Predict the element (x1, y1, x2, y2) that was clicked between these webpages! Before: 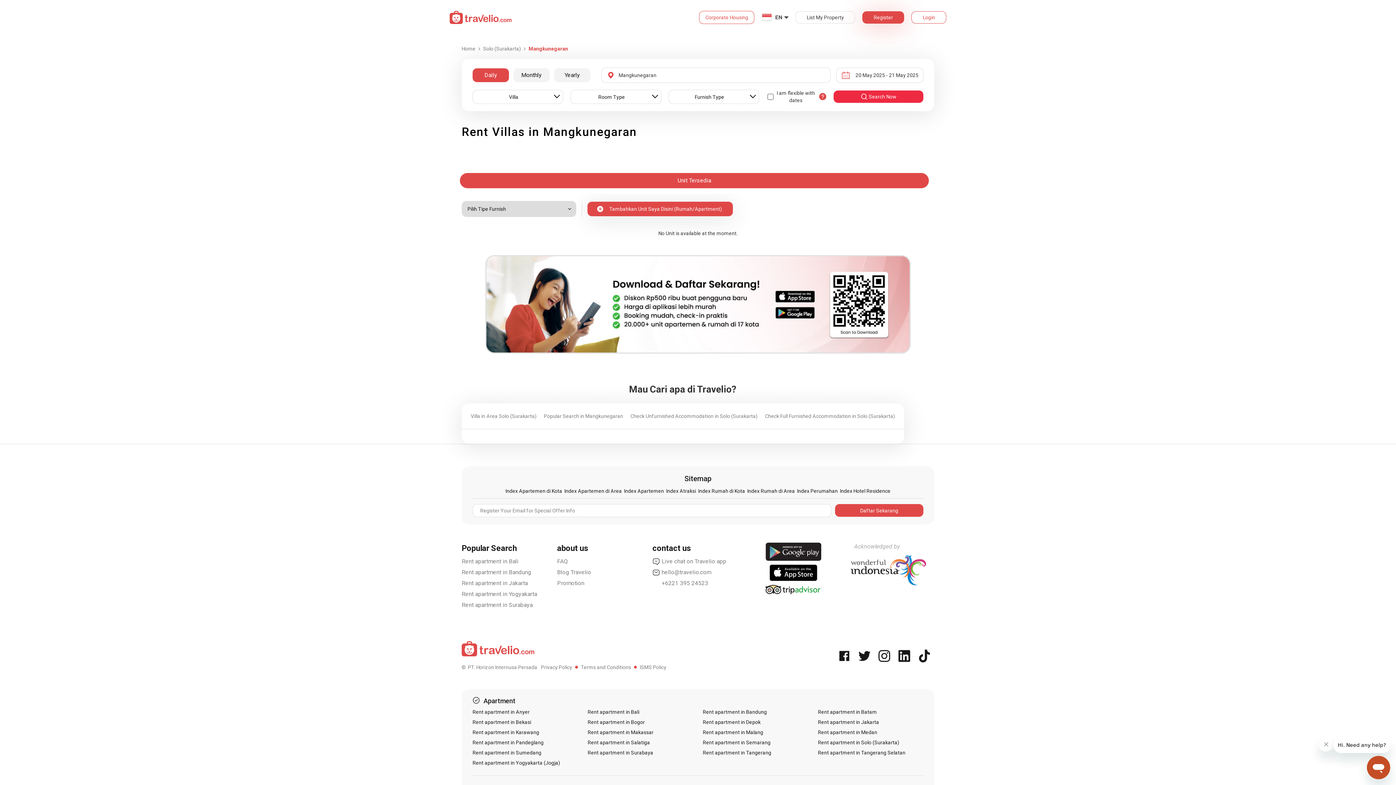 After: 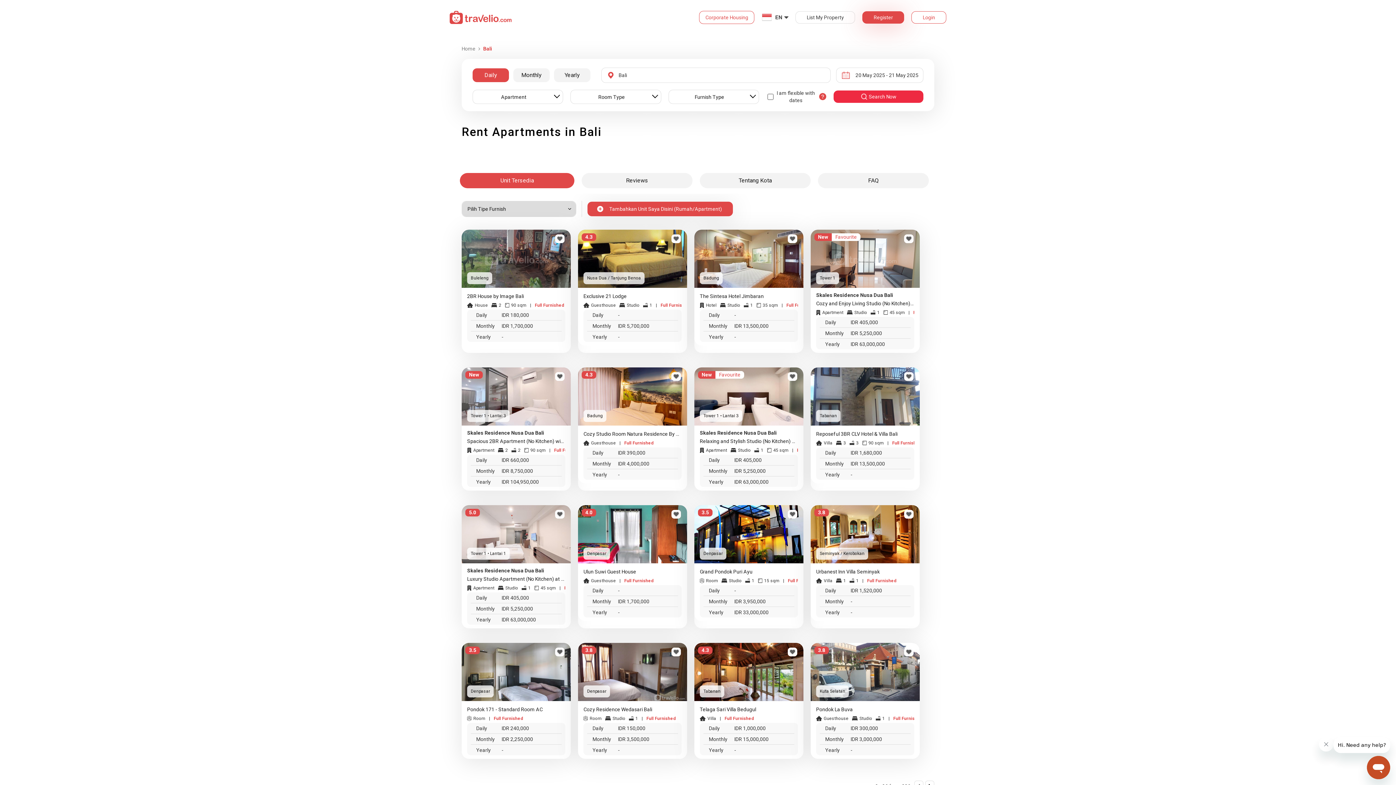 Action: label: Rent apartment in Bali bbox: (587, 709, 639, 715)